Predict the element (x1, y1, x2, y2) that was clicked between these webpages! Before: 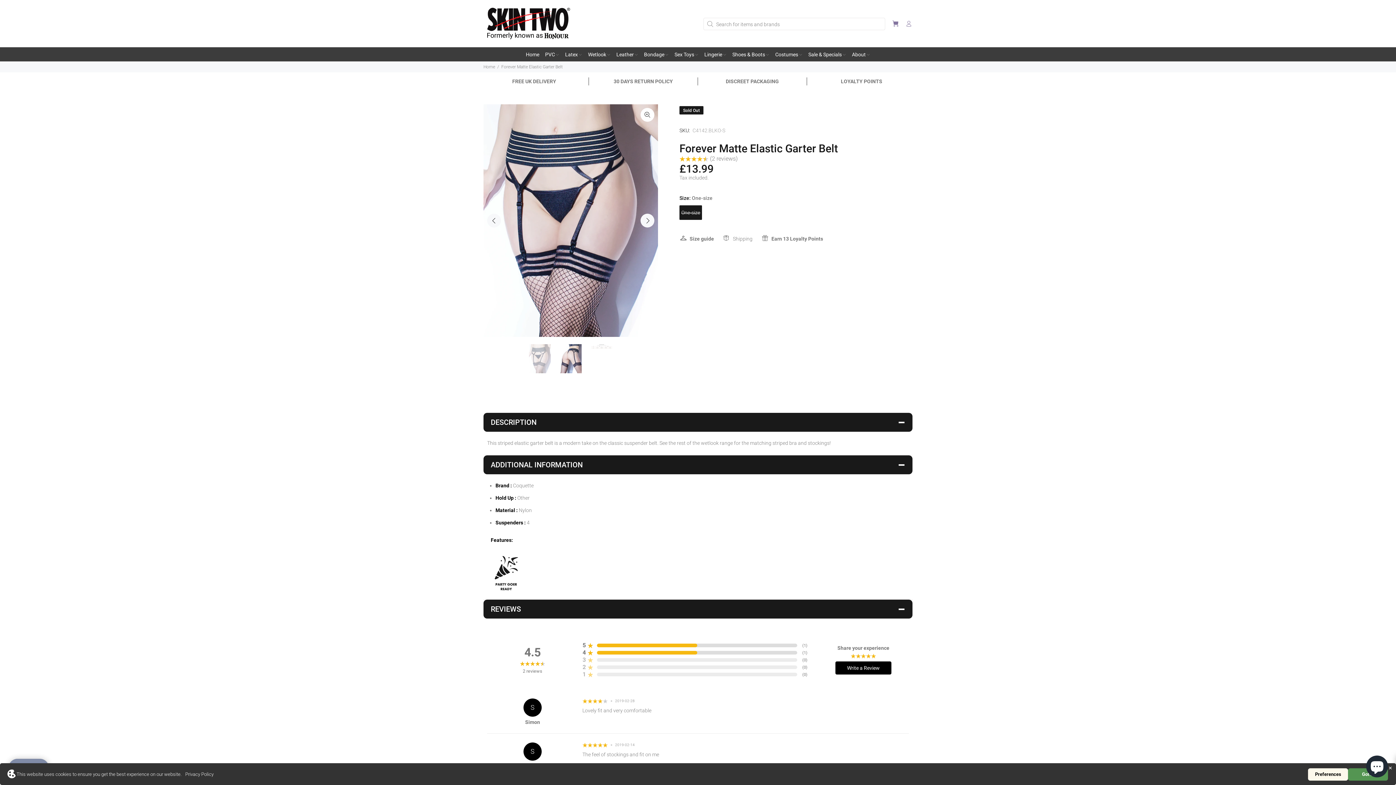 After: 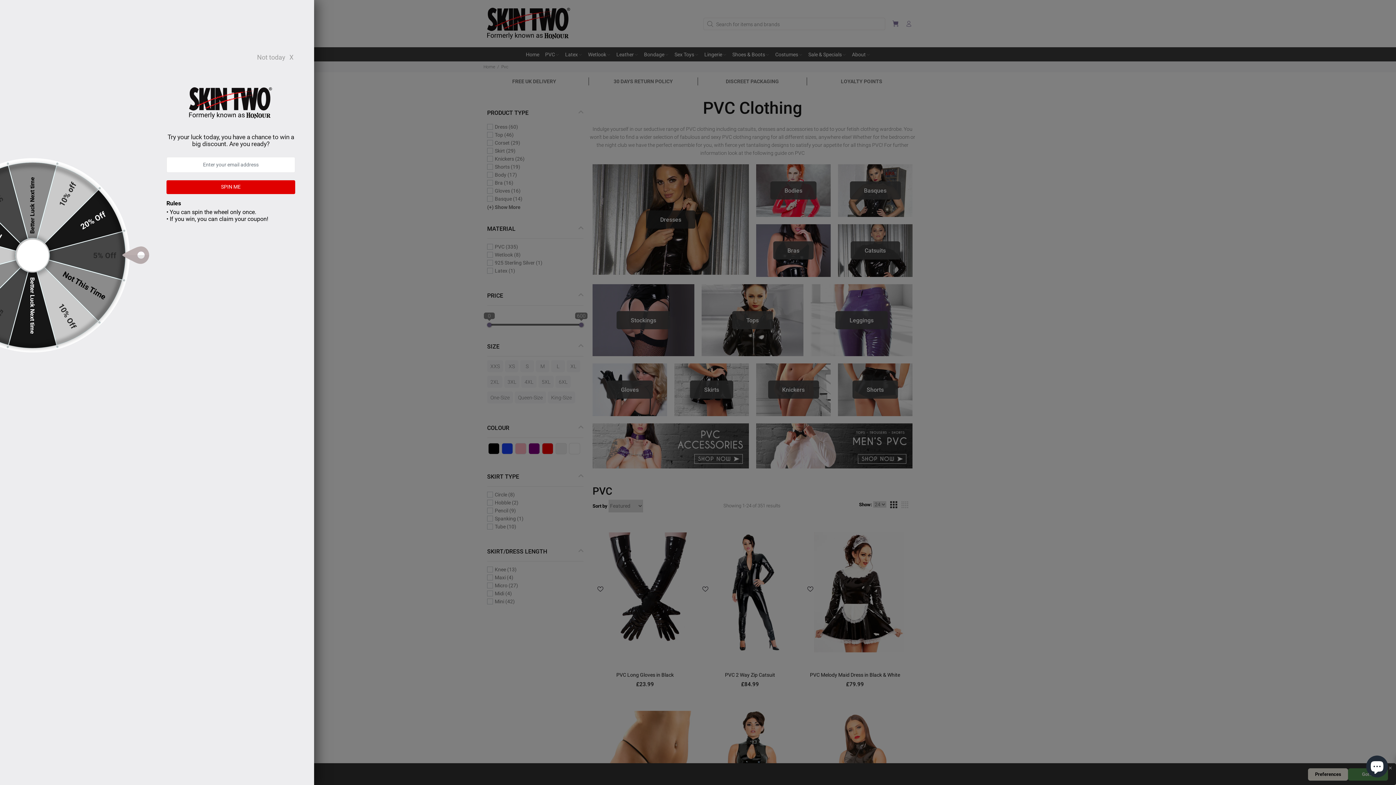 Action: label: PVC bbox: (542, 47, 562, 61)